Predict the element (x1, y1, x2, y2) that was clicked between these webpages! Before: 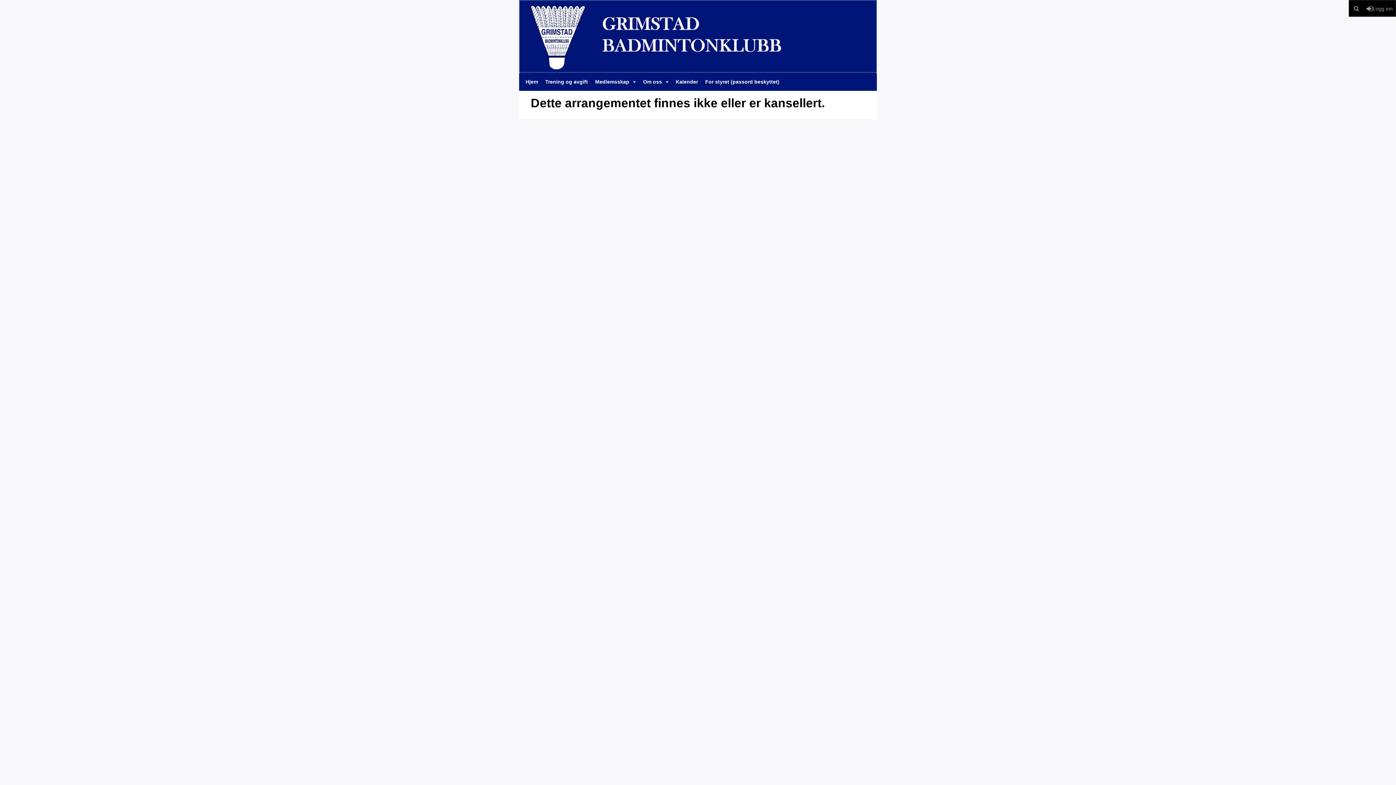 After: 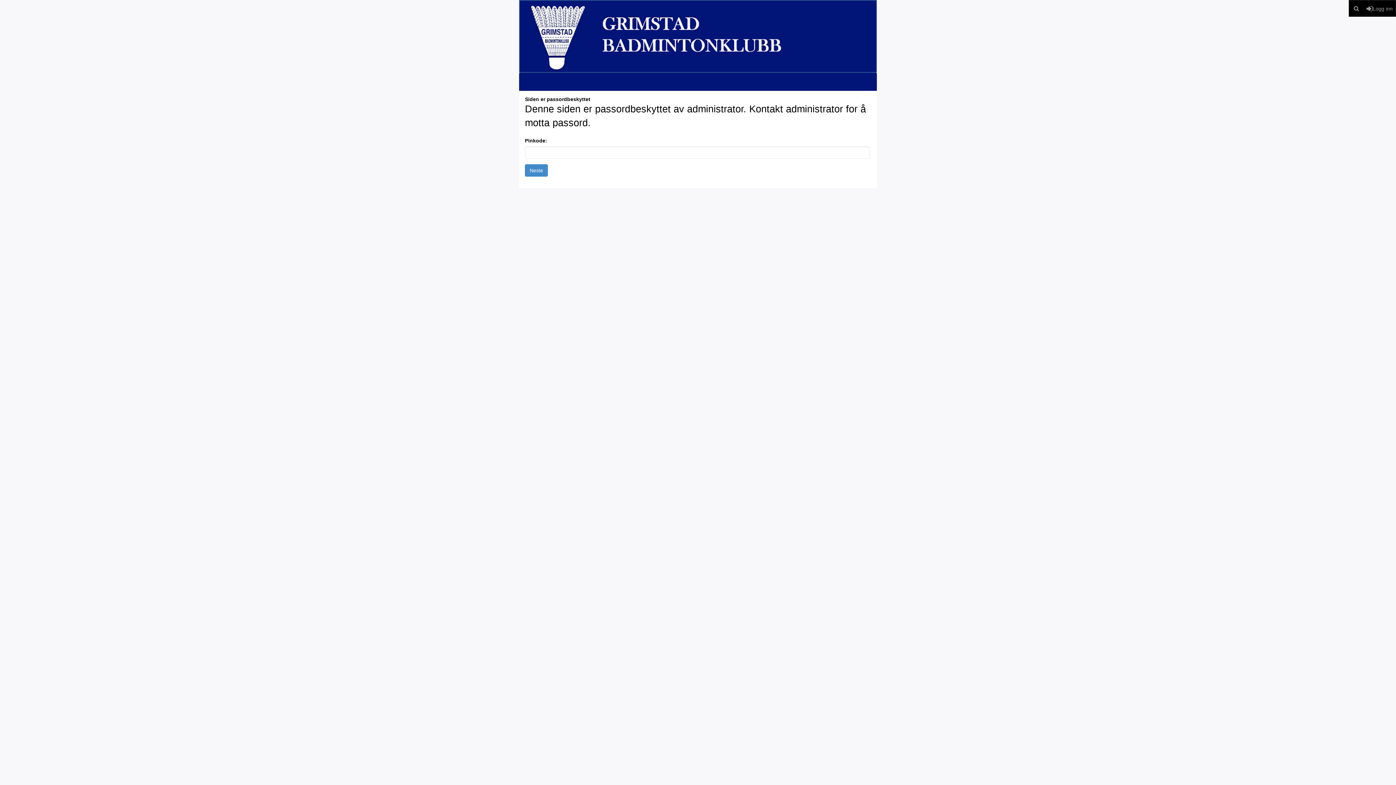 Action: label: For styret (passord beskyttet) bbox: (701, 72, 783, 90)